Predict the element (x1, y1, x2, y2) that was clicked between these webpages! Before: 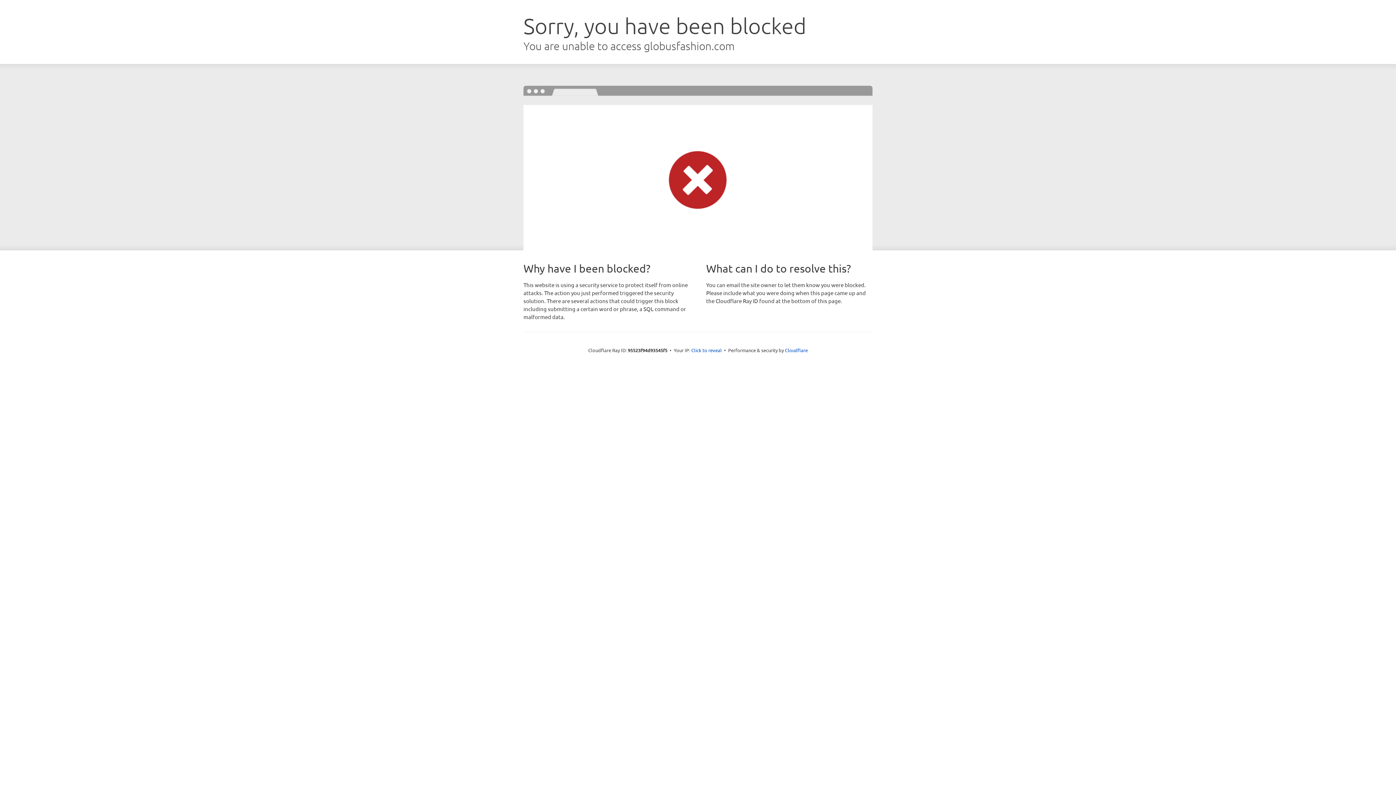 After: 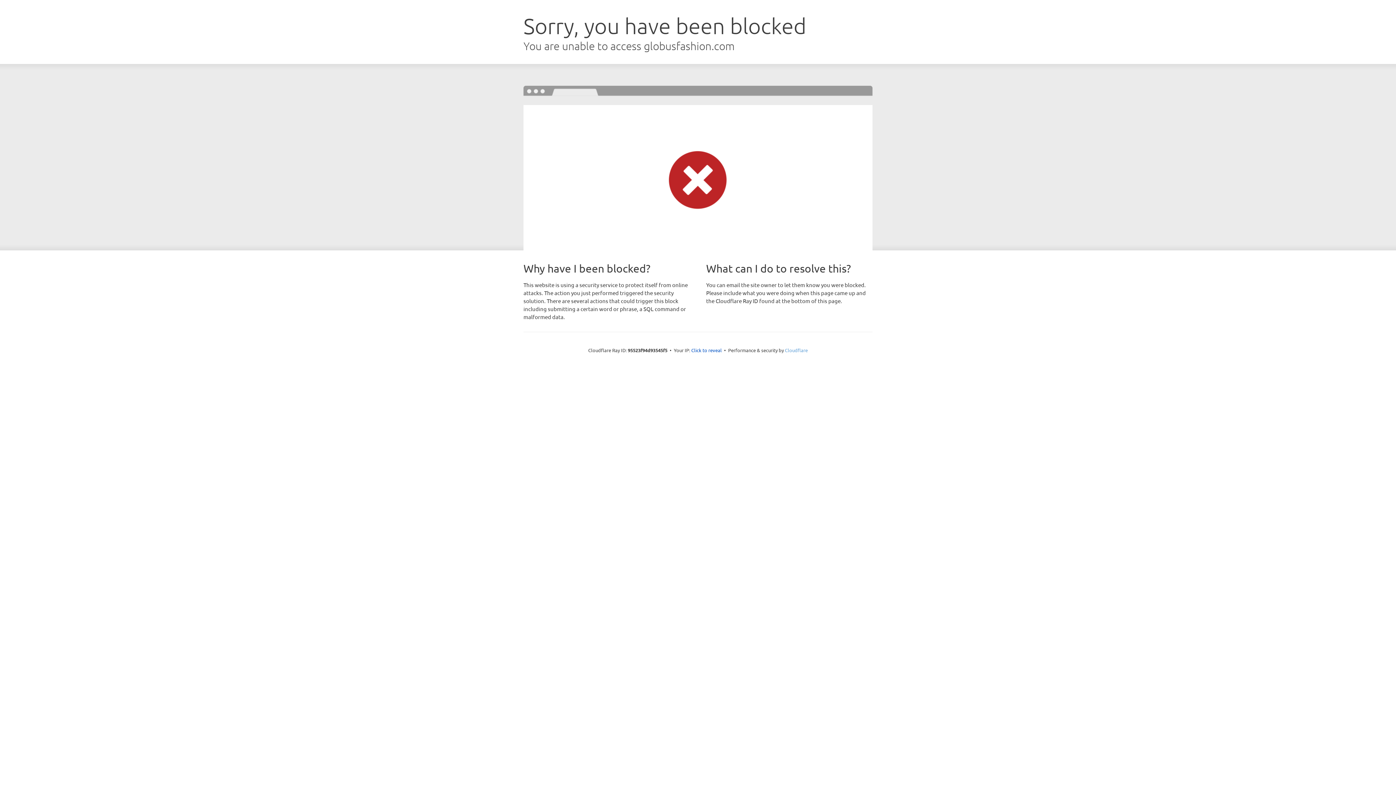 Action: label: Cloudflare bbox: (785, 347, 808, 353)